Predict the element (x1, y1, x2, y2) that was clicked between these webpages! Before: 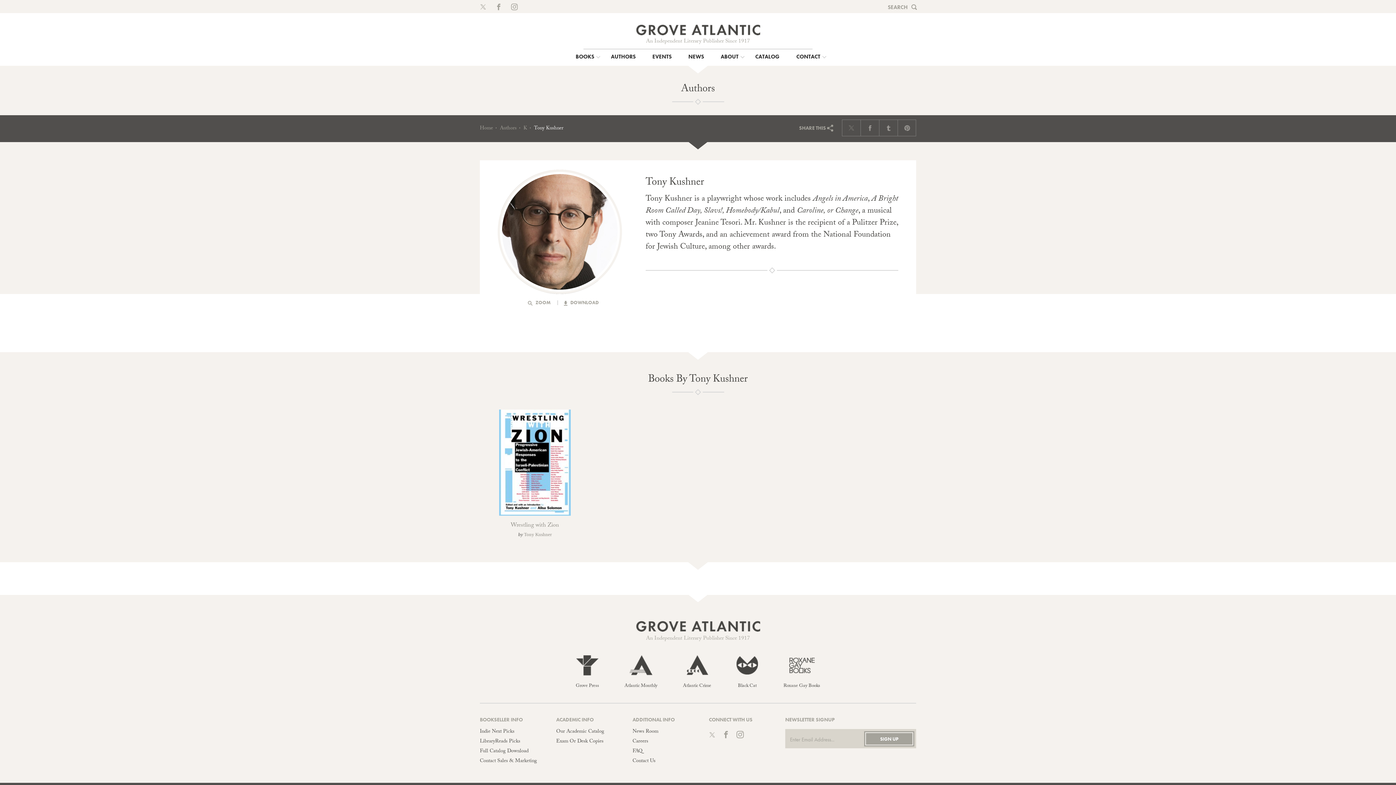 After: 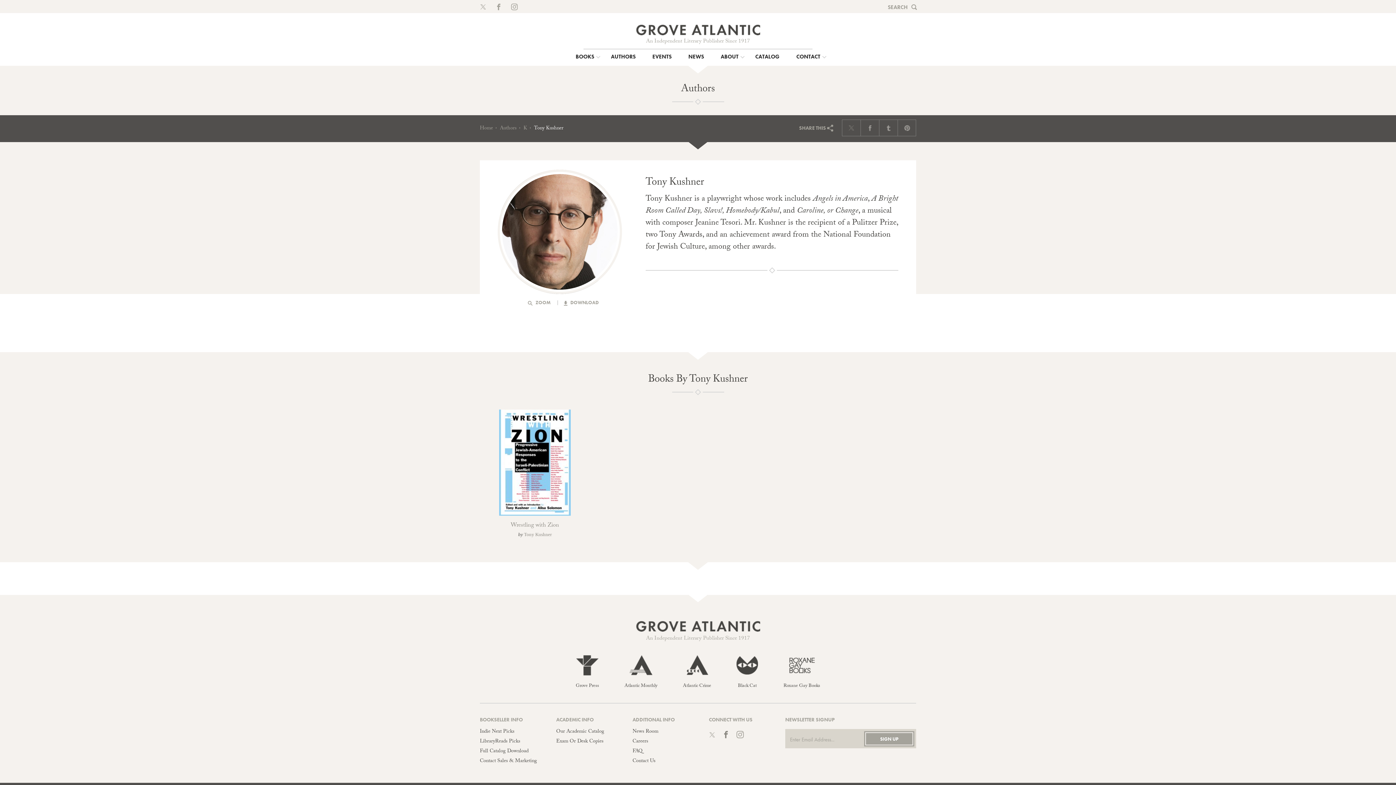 Action: bbox: (722, 731, 729, 738)